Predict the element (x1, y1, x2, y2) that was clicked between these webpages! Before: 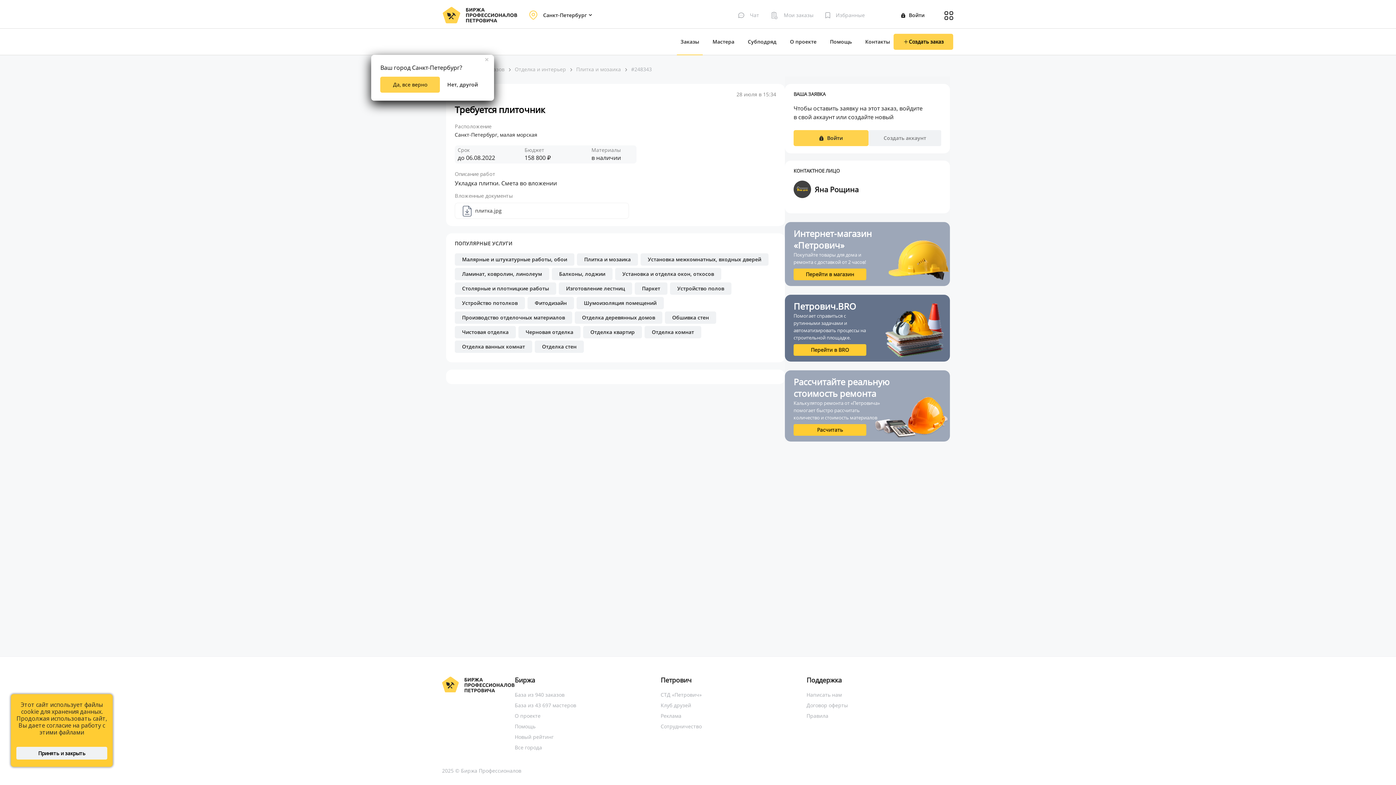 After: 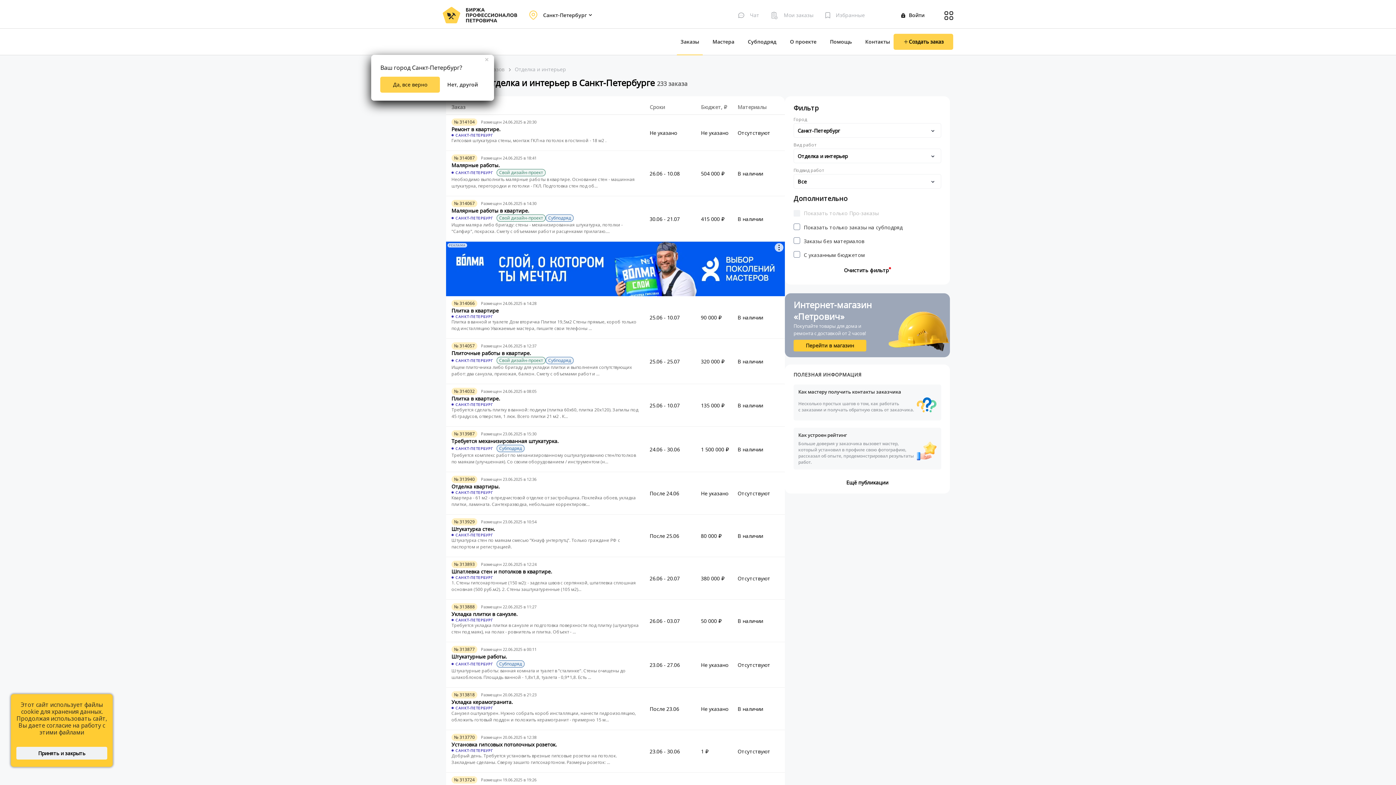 Action: bbox: (514, 65, 566, 73) label: Отделка и интерьер